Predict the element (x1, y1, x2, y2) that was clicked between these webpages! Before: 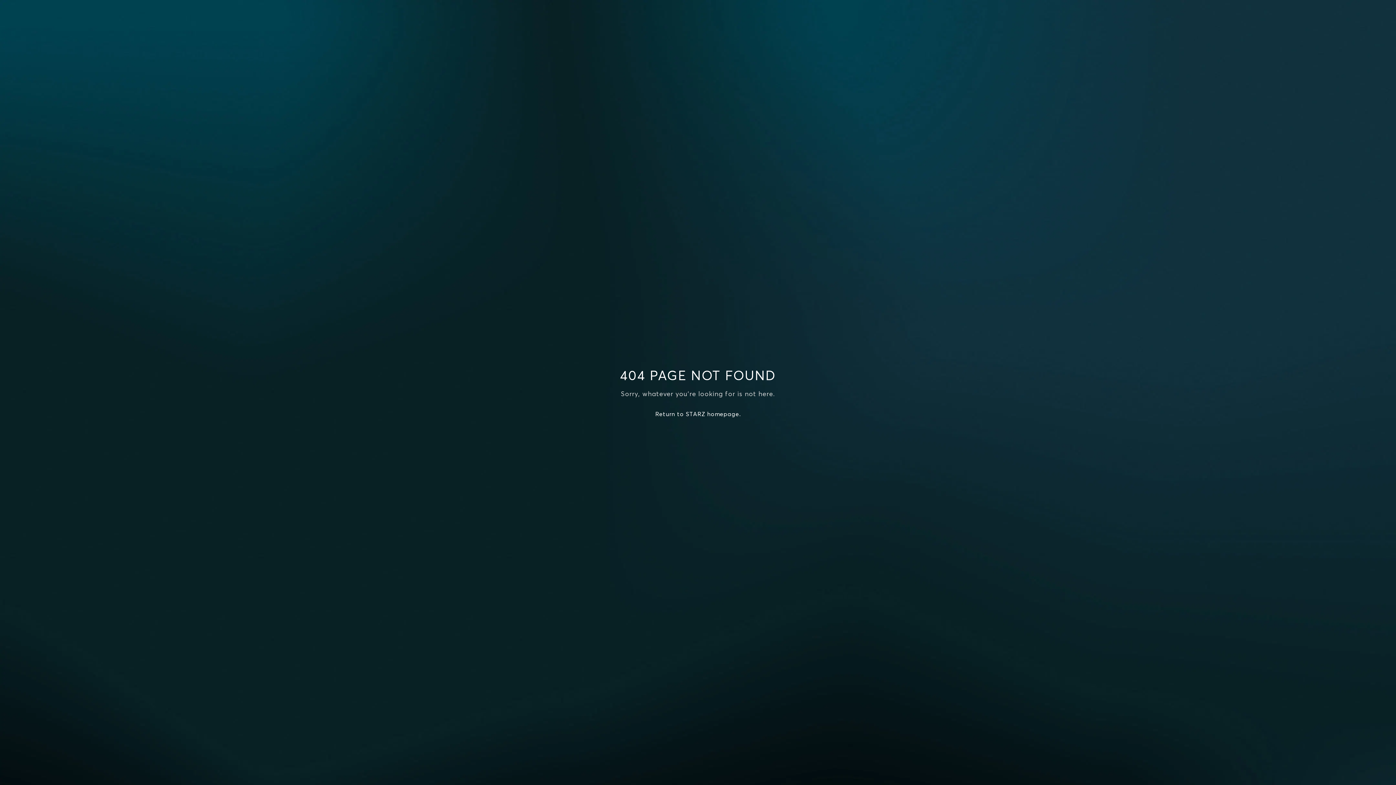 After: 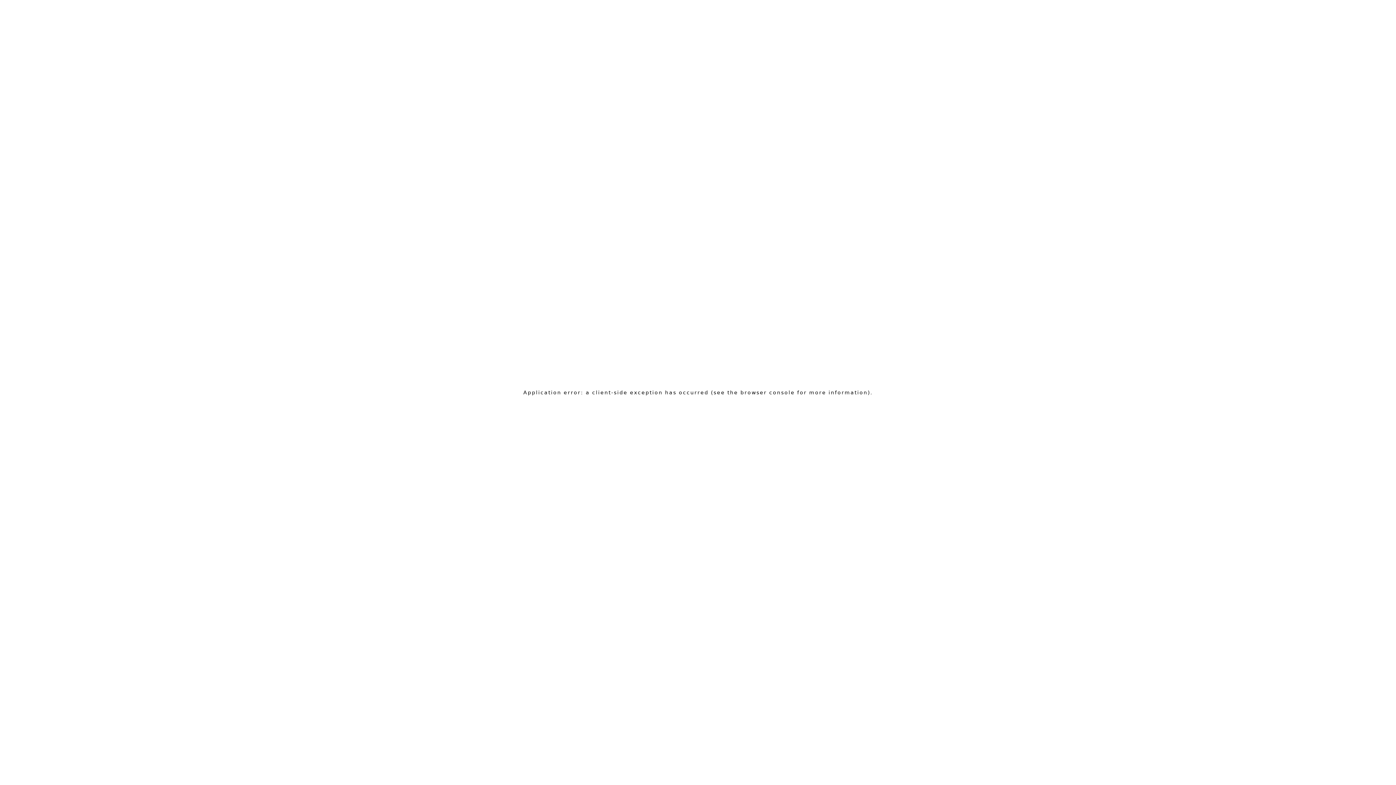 Action: label: Return to STARZ homepage. bbox: (655, 410, 740, 417)